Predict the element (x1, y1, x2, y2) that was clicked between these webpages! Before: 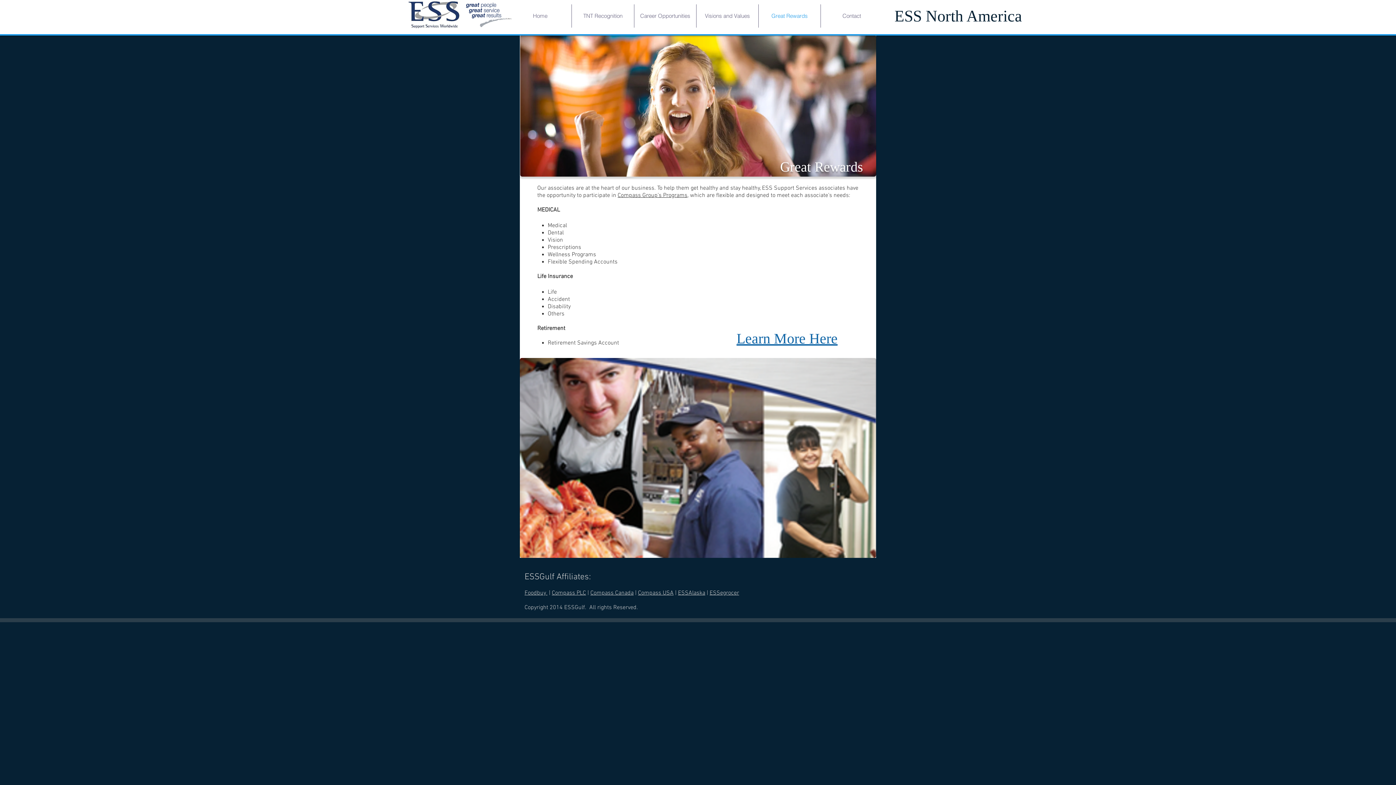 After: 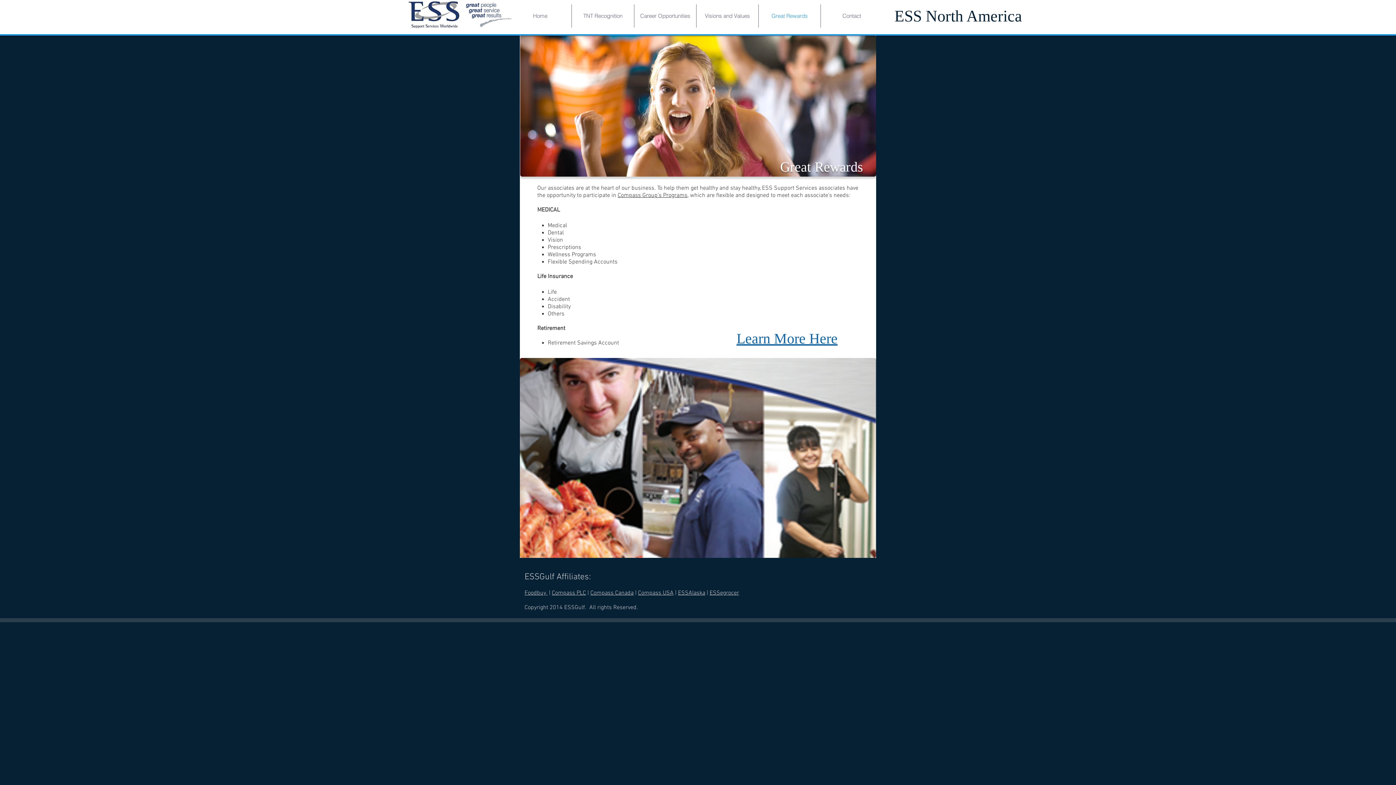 Action: bbox: (547, 589, 552, 597) label:  | 